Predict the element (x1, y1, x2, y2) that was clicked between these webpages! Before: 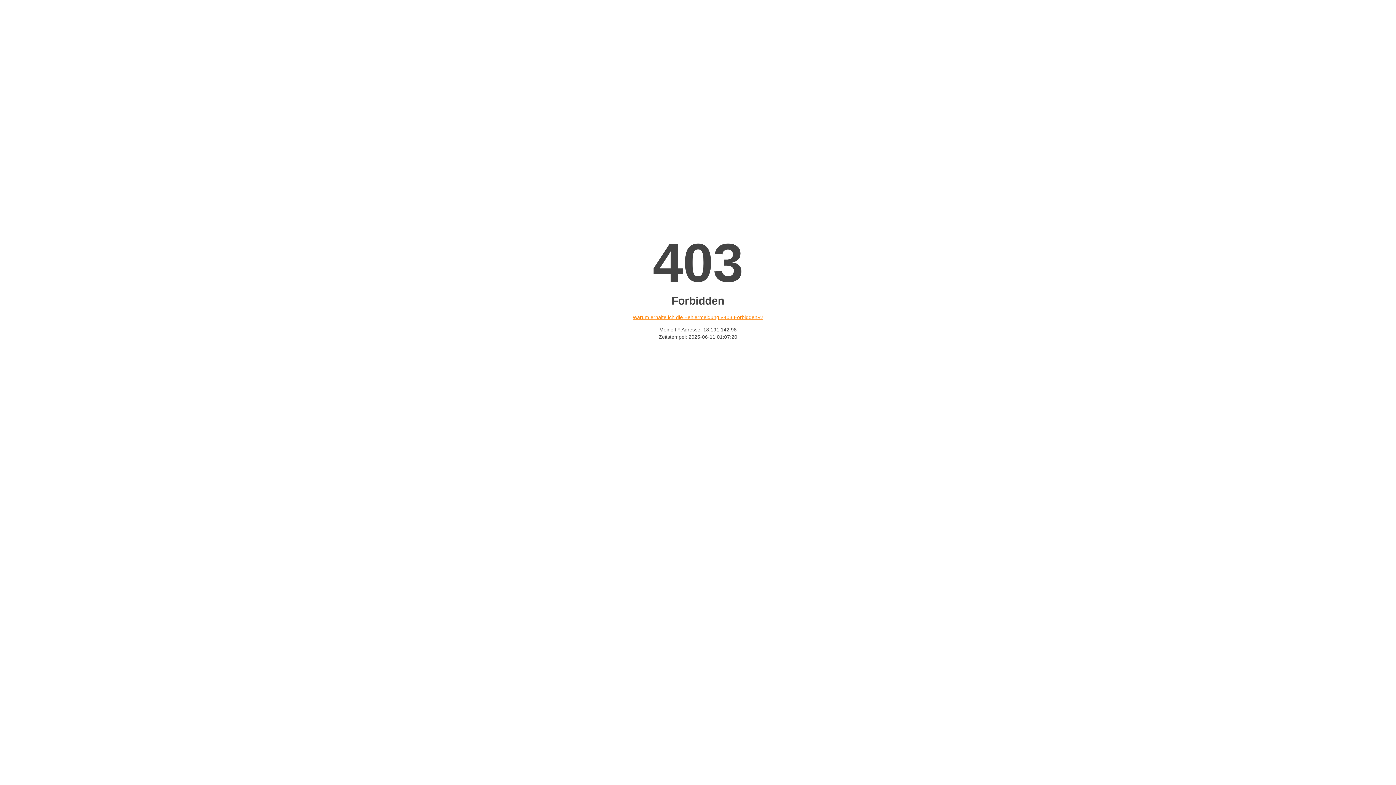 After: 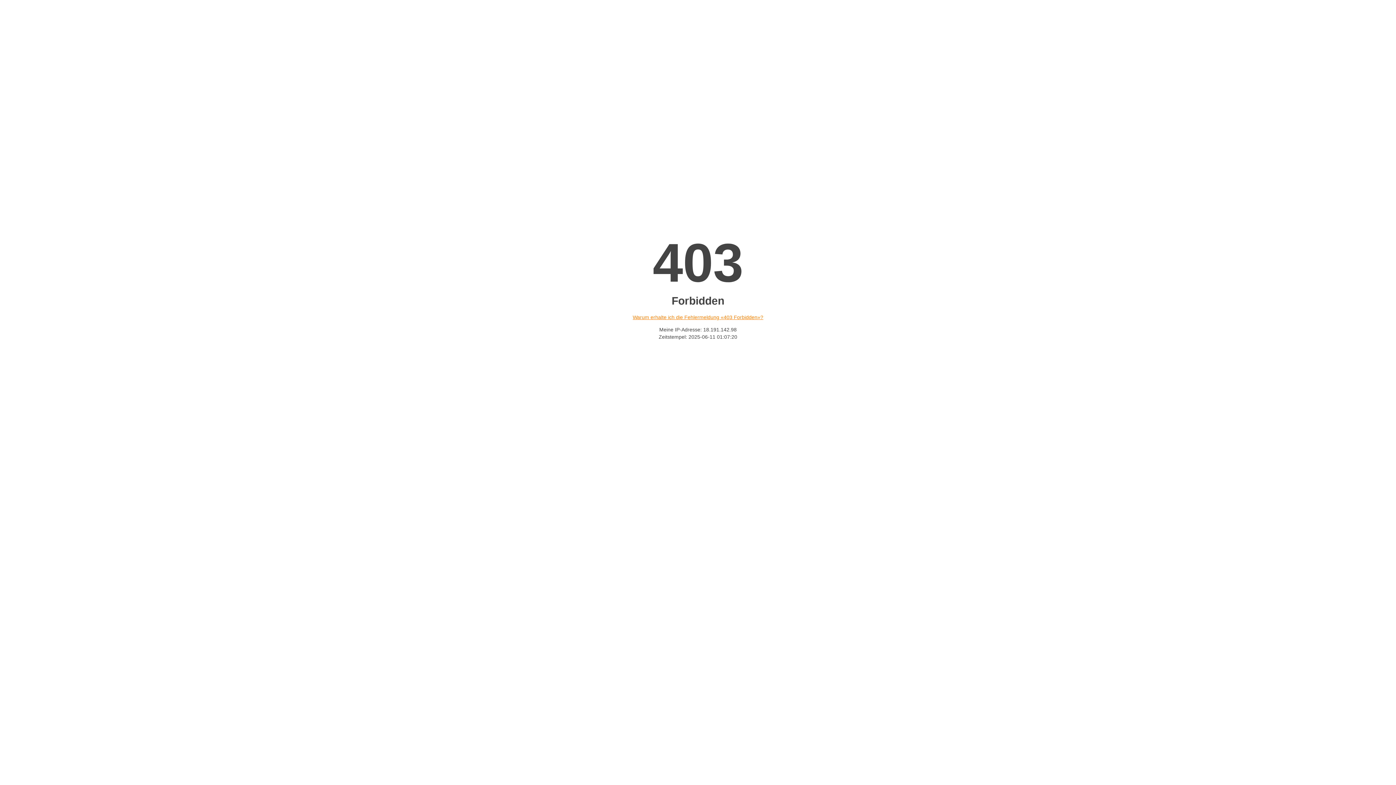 Action: label: Warum erhalte ich die Fehlermeldung «403 Forbidden»? bbox: (632, 314, 763, 320)